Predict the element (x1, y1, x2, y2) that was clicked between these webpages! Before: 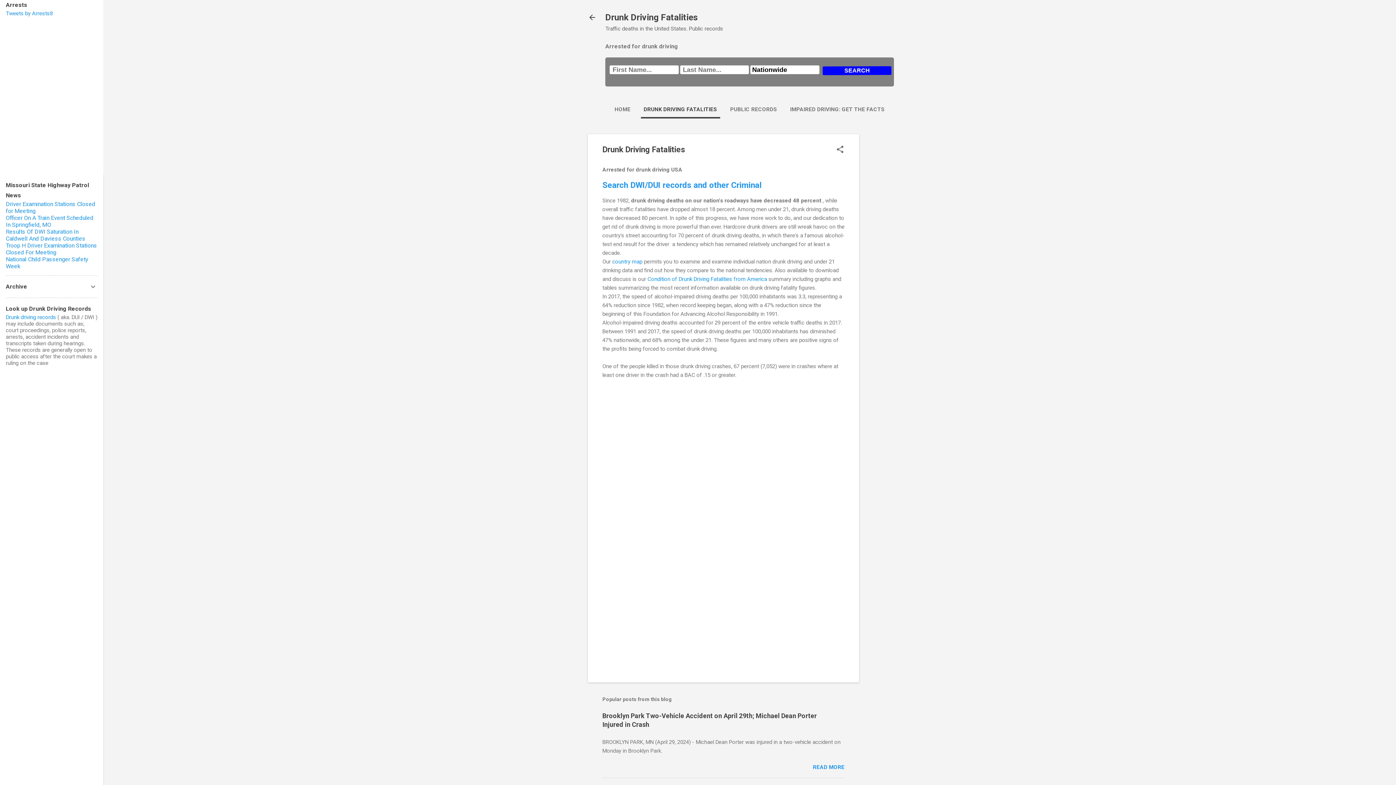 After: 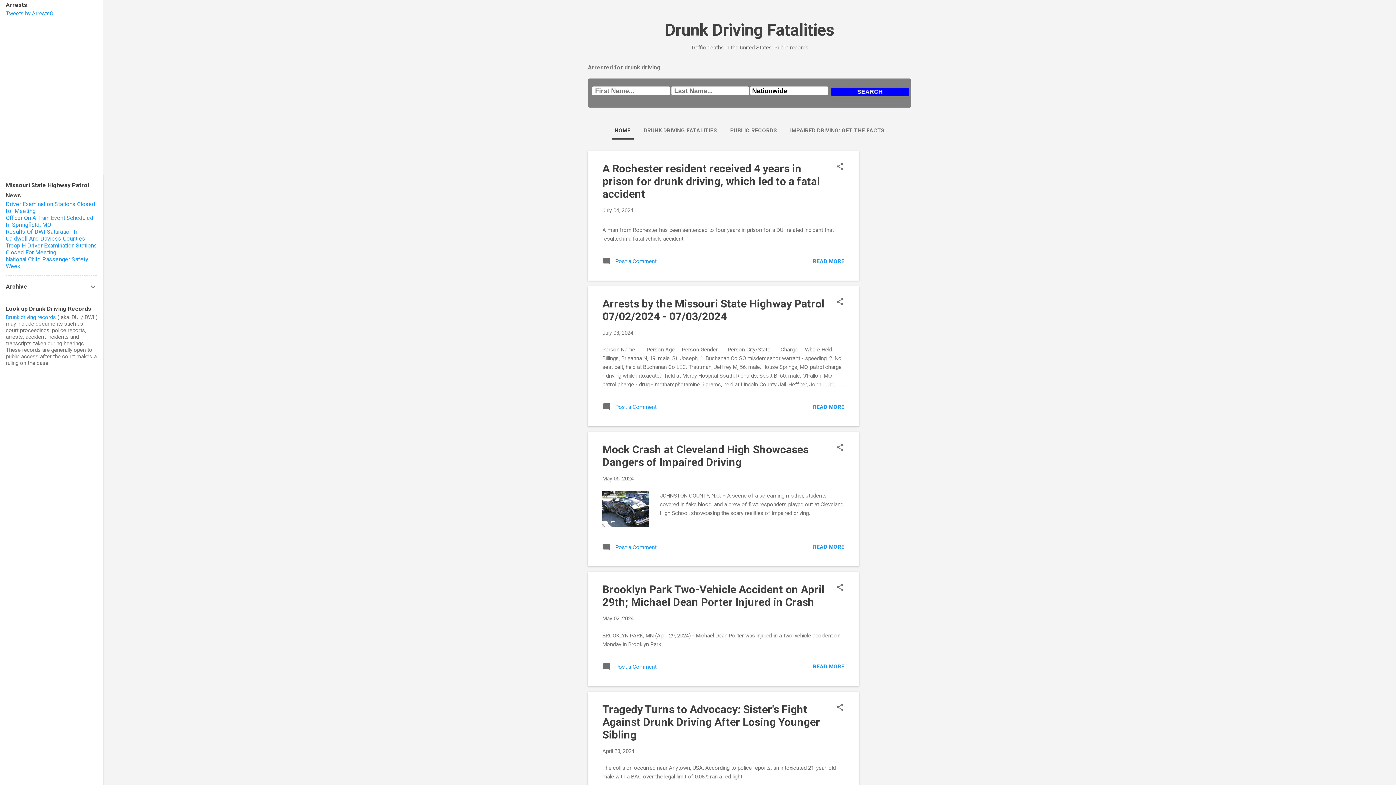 Action: bbox: (588, 13, 596, 23)